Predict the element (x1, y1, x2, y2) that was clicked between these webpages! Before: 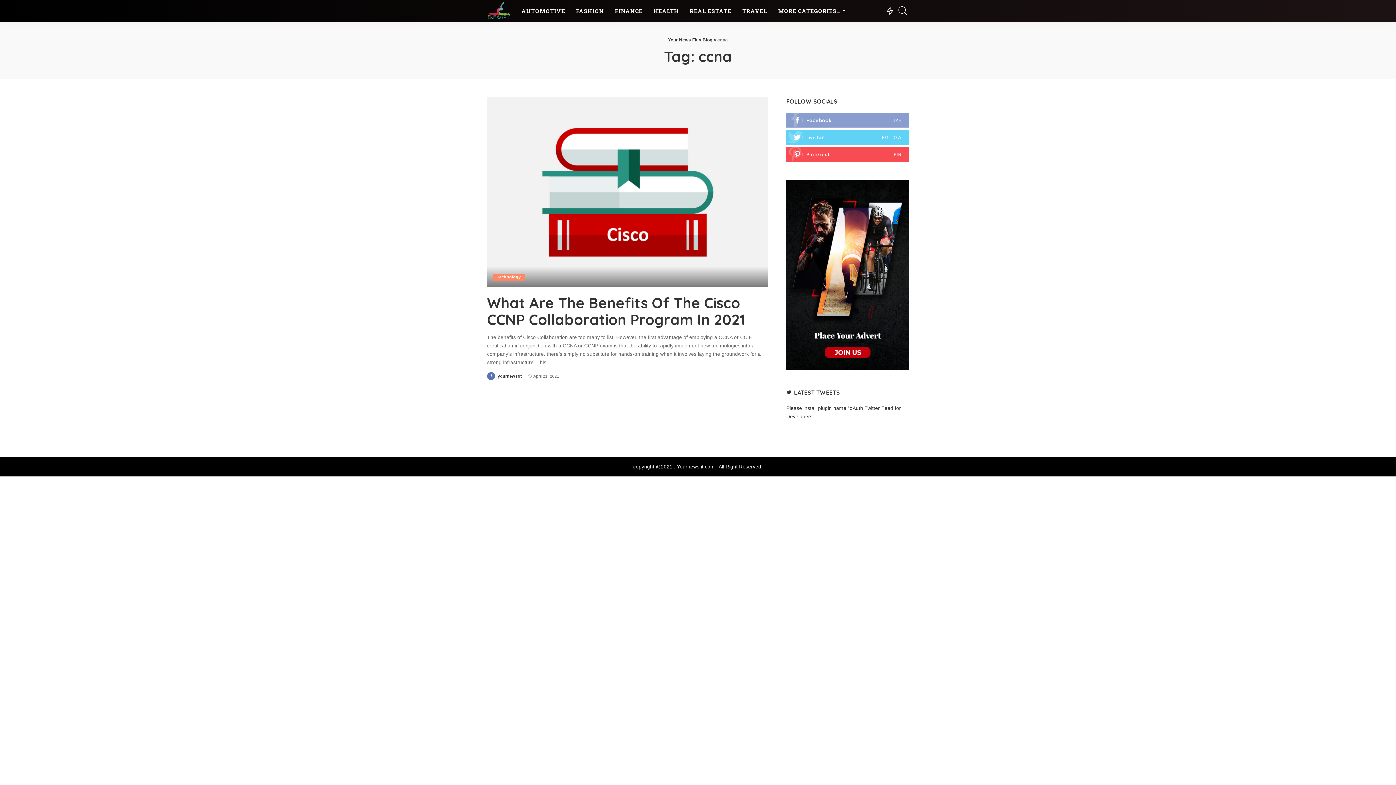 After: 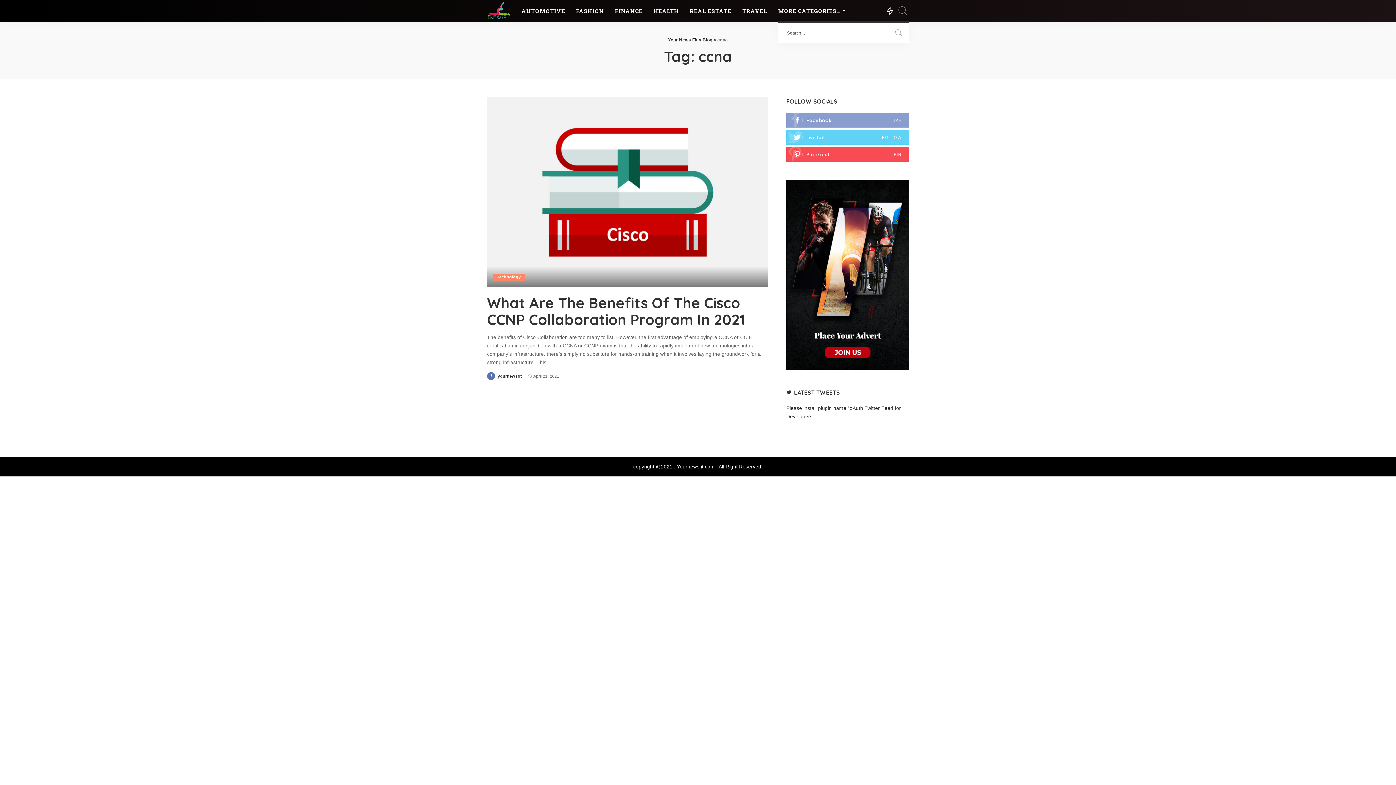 Action: bbox: (897, 0, 909, 21)